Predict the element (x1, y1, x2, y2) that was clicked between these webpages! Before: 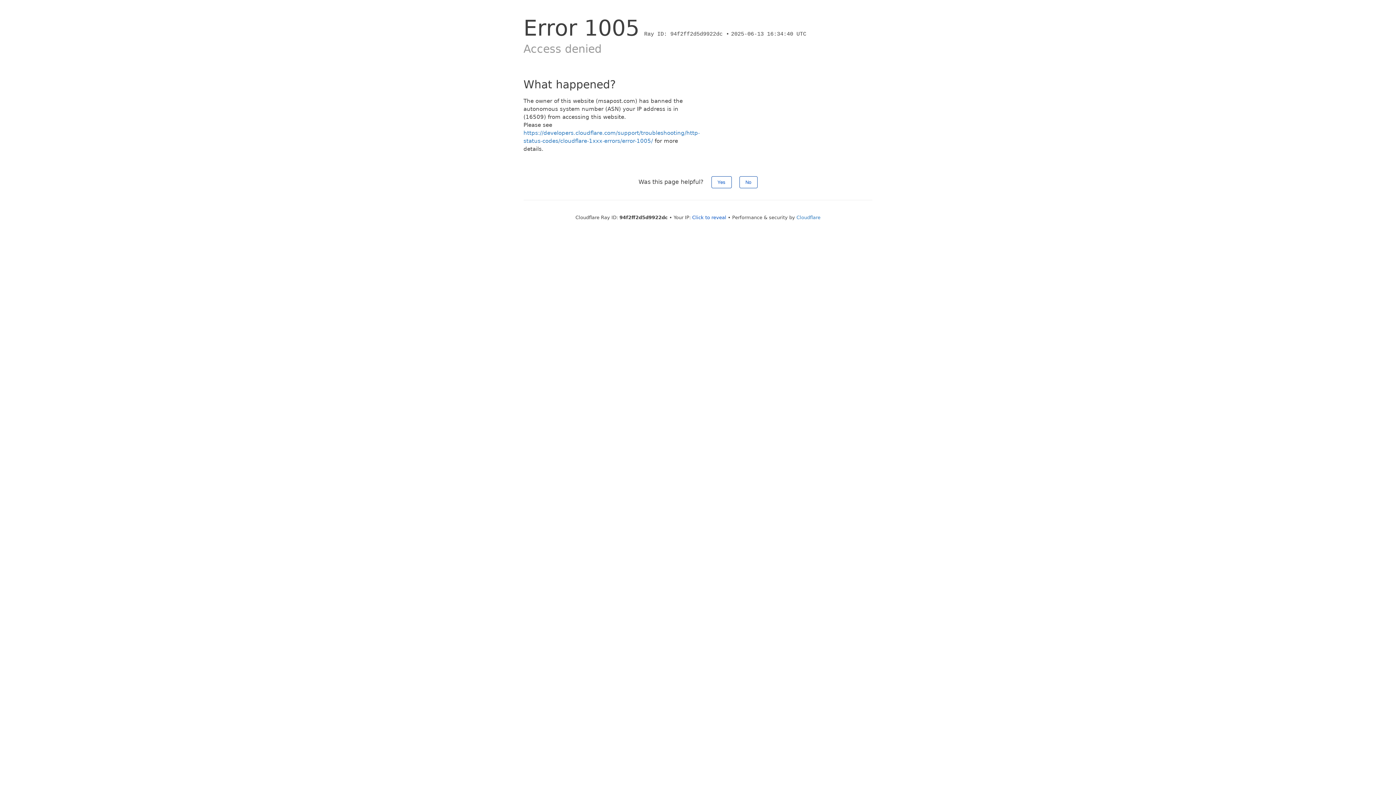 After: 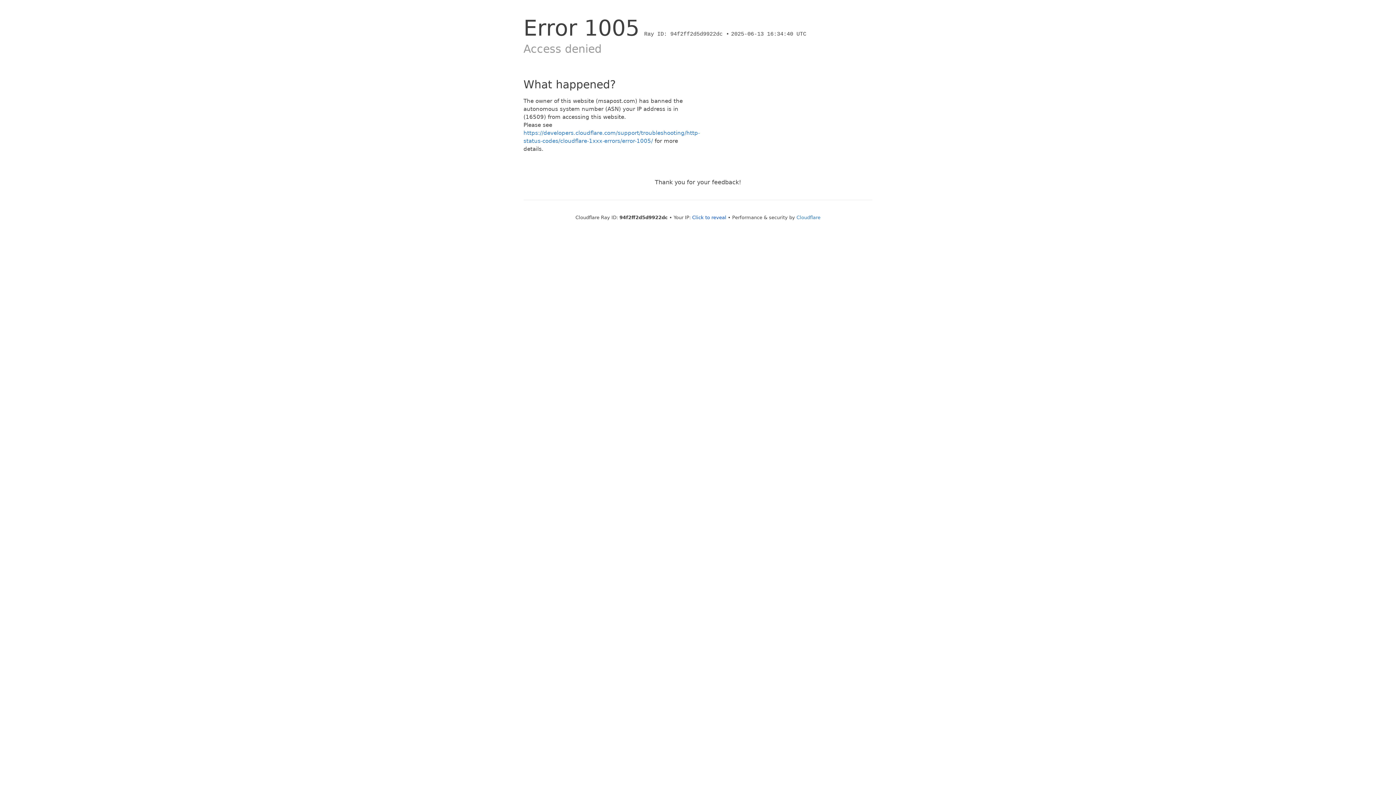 Action: label: Yes bbox: (711, 176, 731, 188)